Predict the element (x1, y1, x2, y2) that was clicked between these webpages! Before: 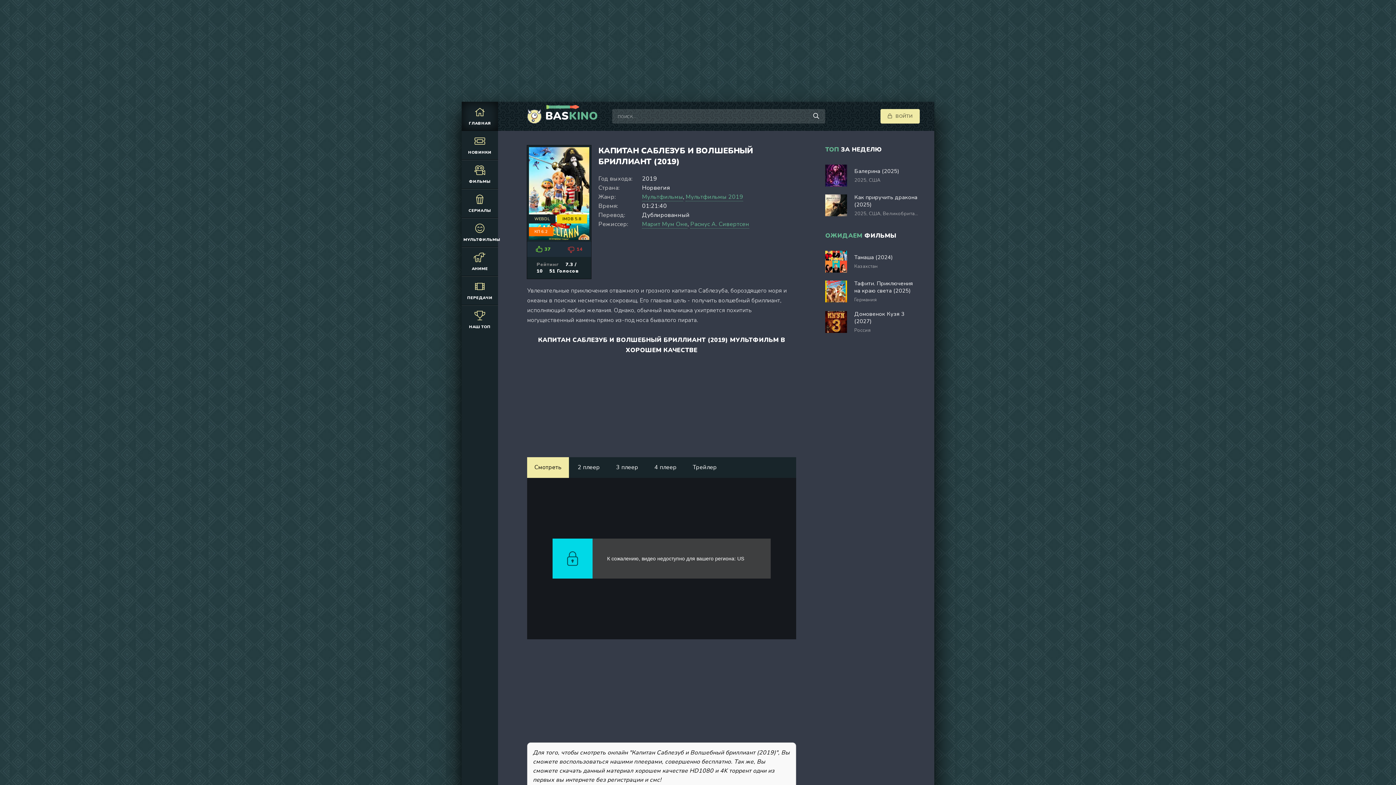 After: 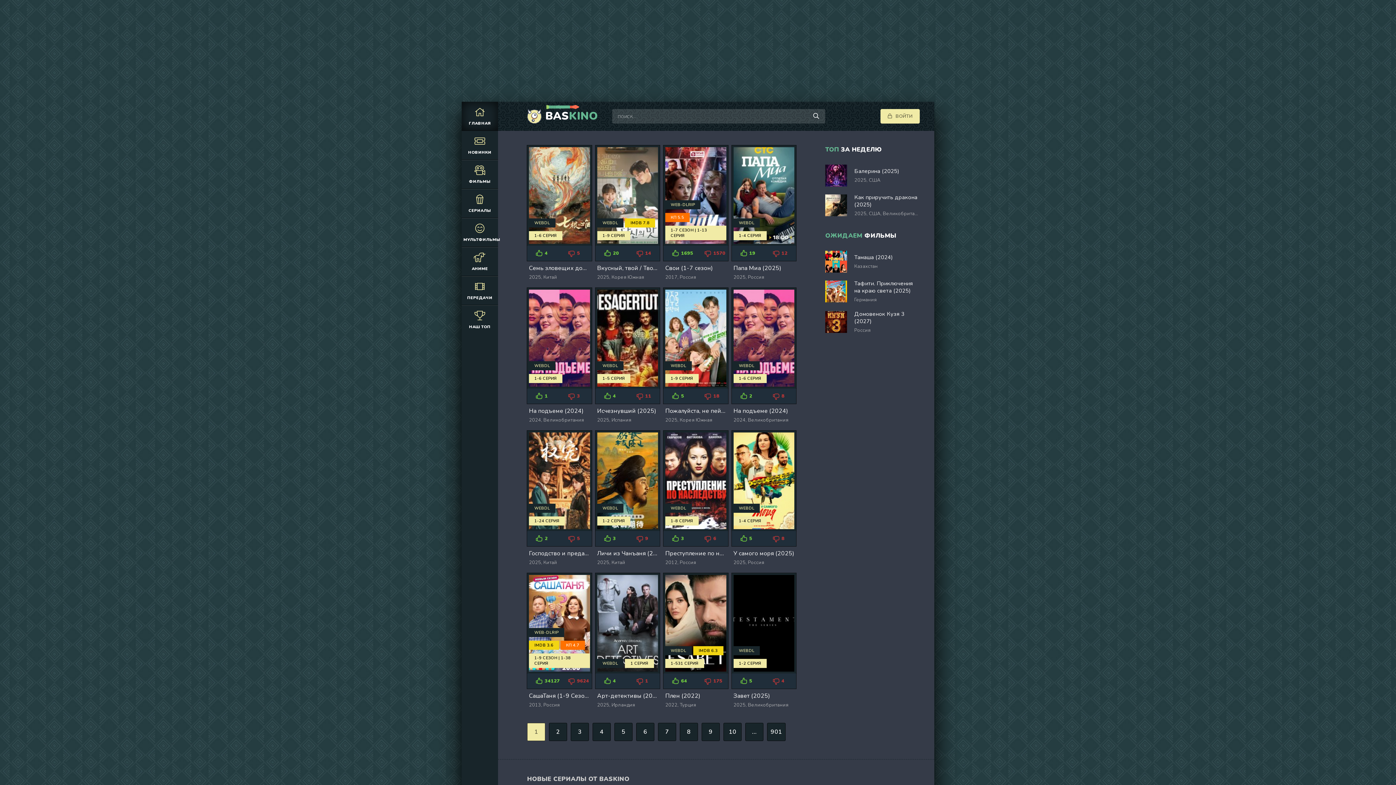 Action: bbox: (461, 189, 498, 218) label: СЕРИАЛЫ